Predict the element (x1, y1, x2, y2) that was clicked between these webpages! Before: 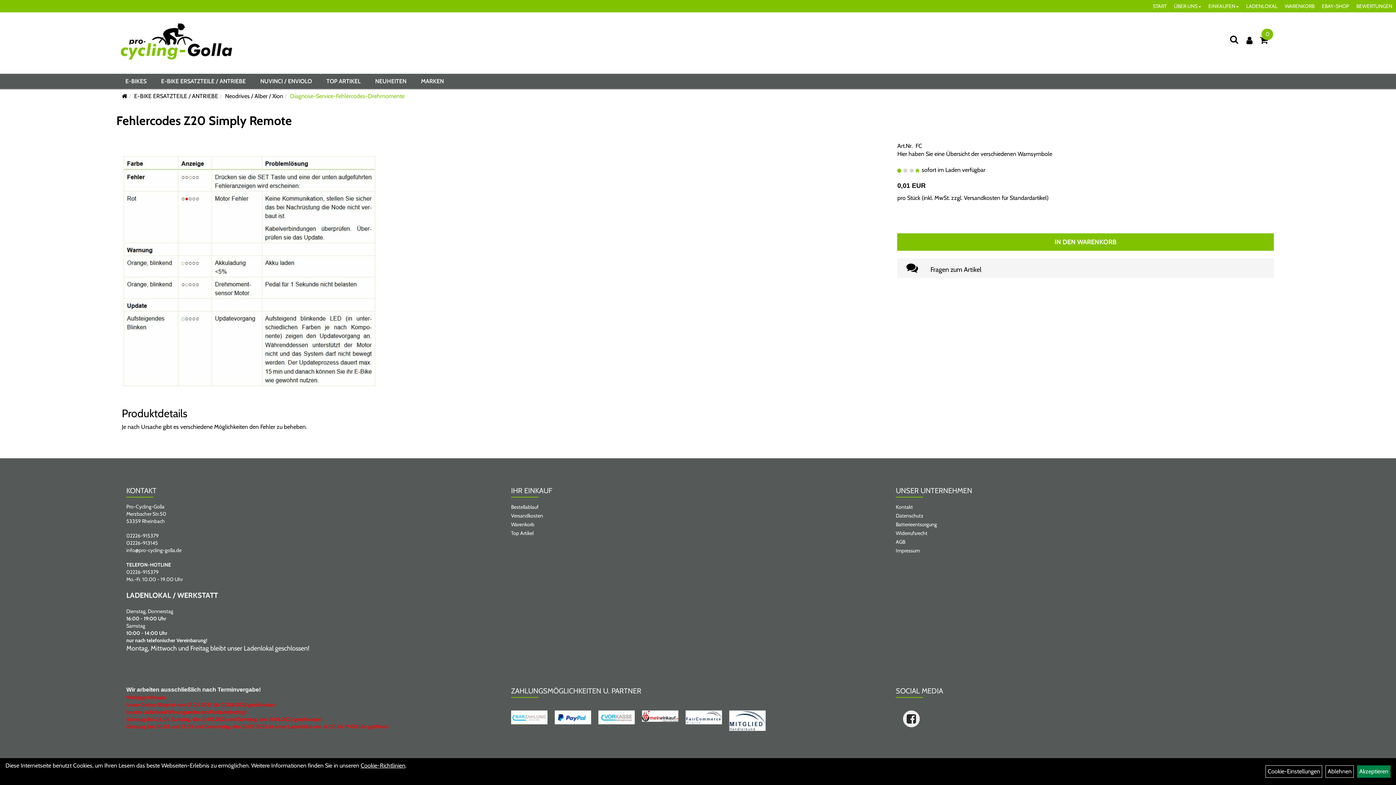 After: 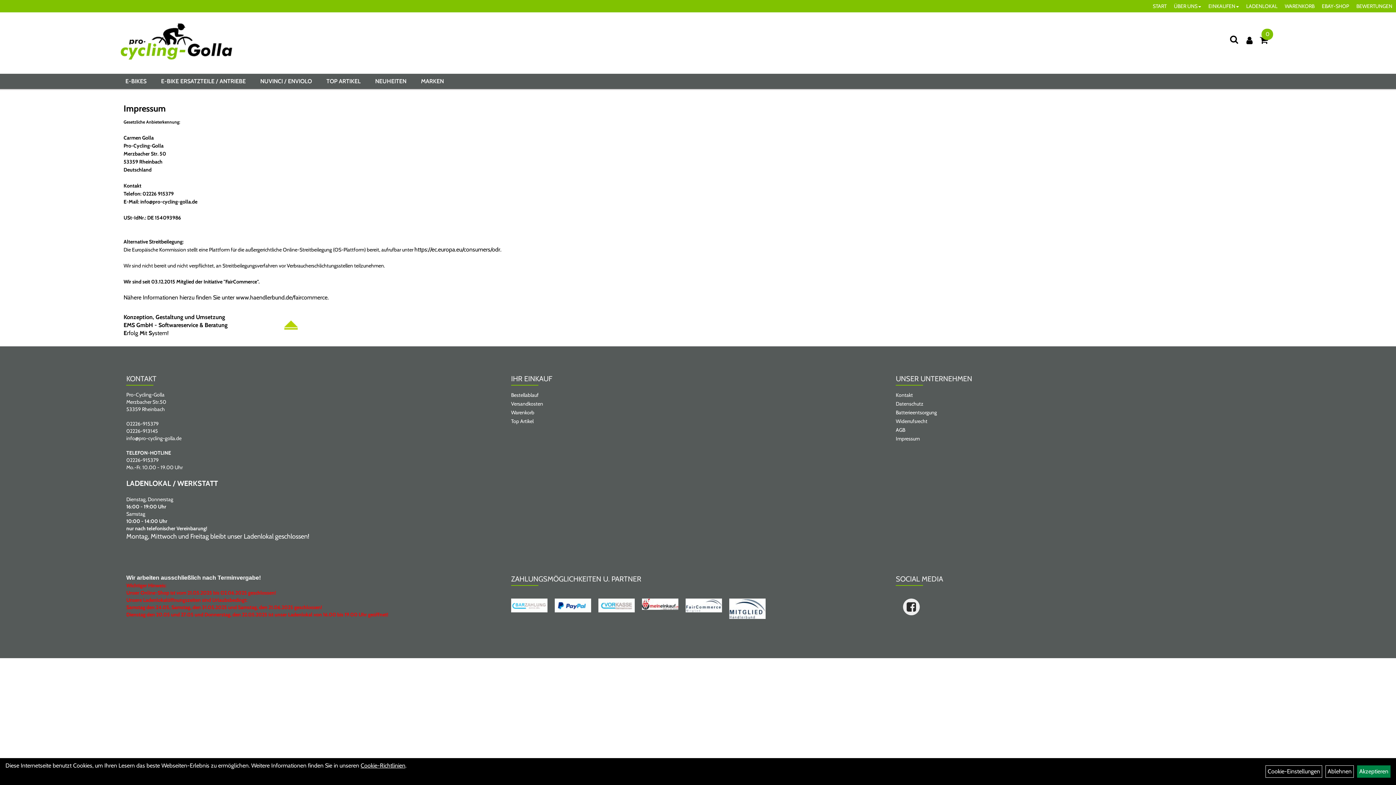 Action: bbox: (896, 546, 1264, 554) label: Impressum